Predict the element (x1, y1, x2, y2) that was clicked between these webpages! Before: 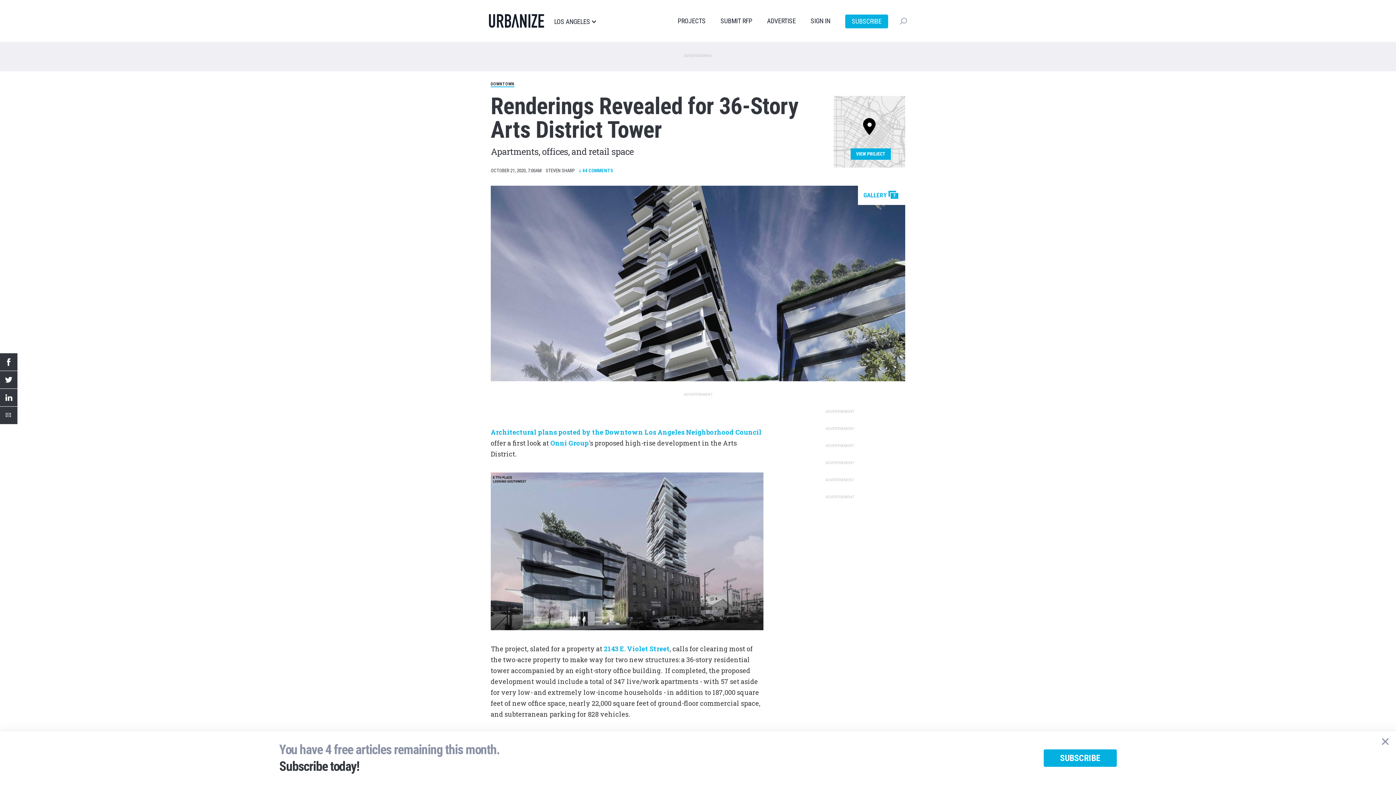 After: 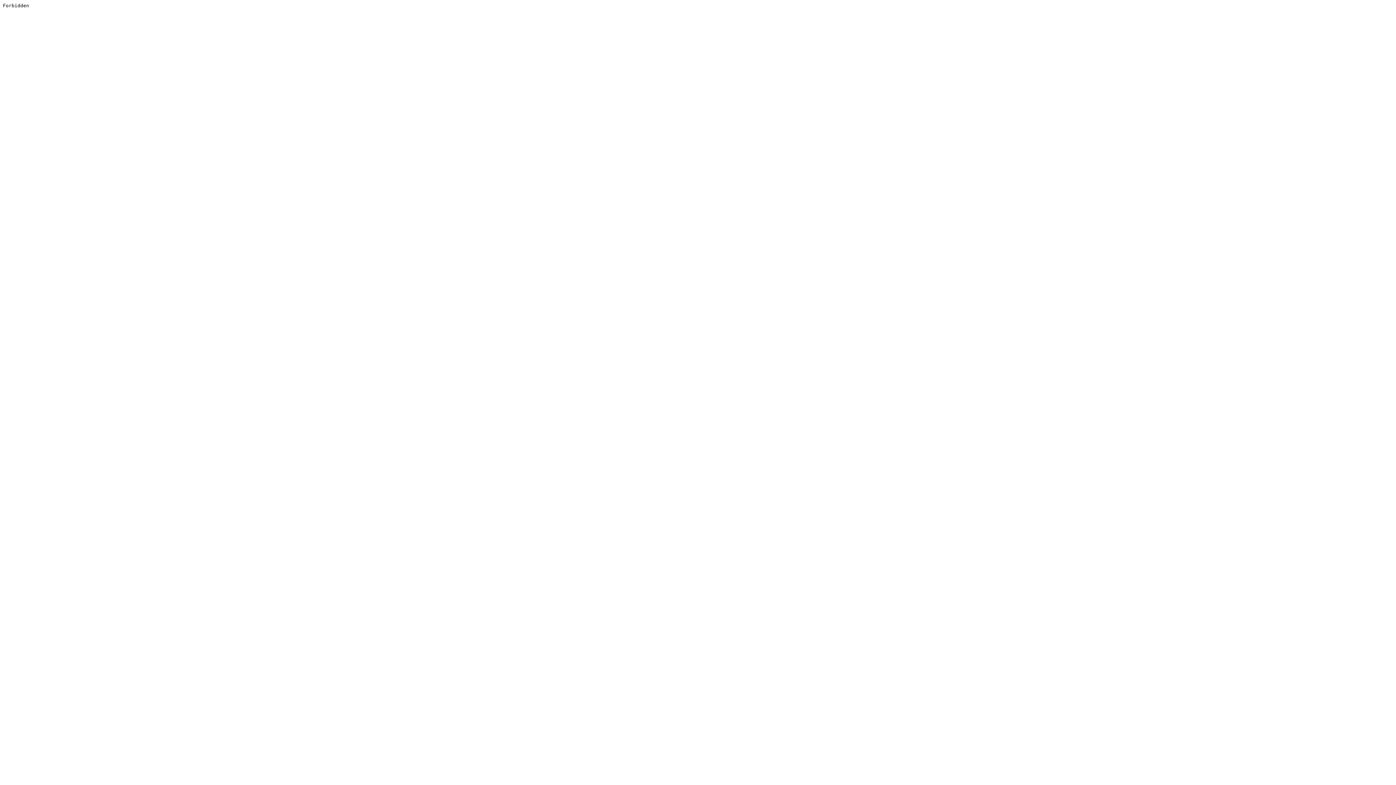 Action: bbox: (833, 96, 905, 167)